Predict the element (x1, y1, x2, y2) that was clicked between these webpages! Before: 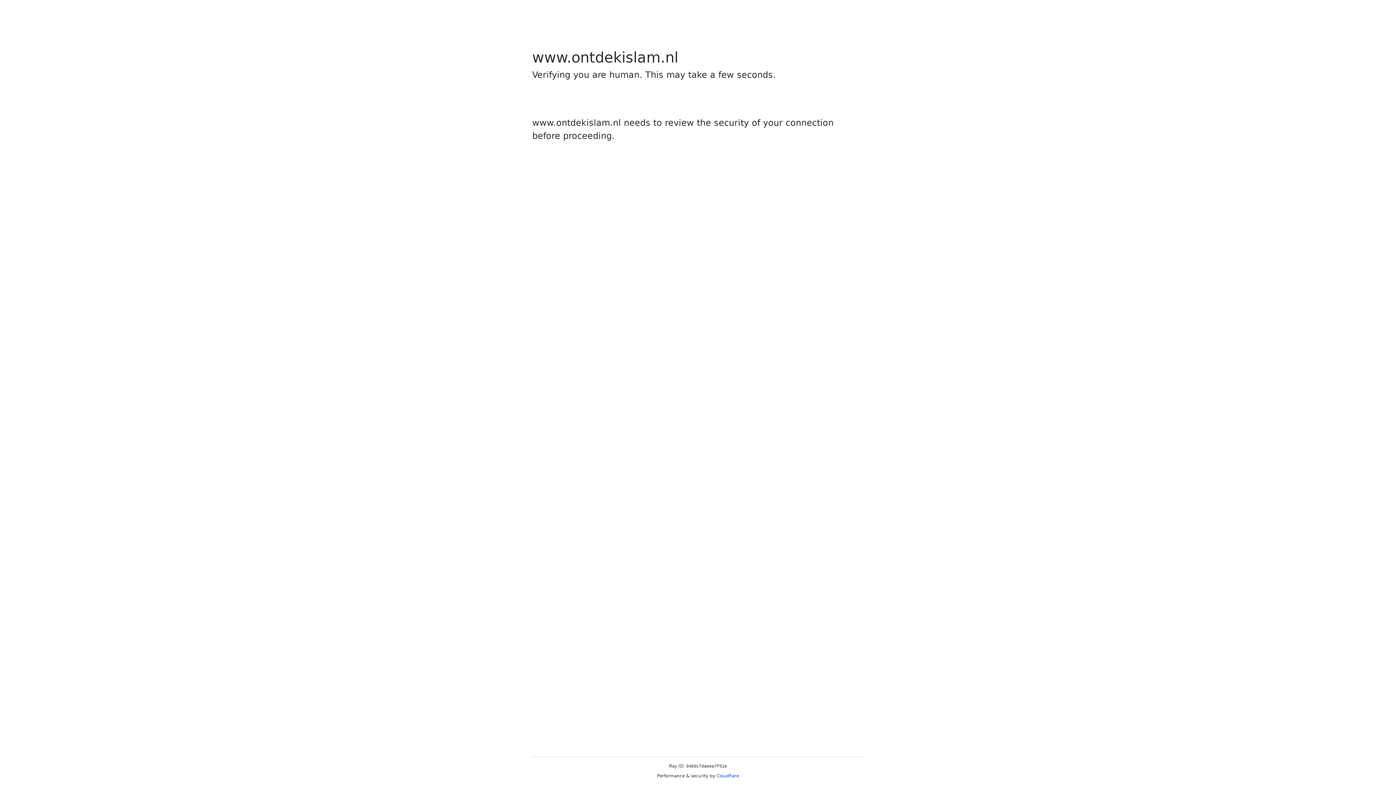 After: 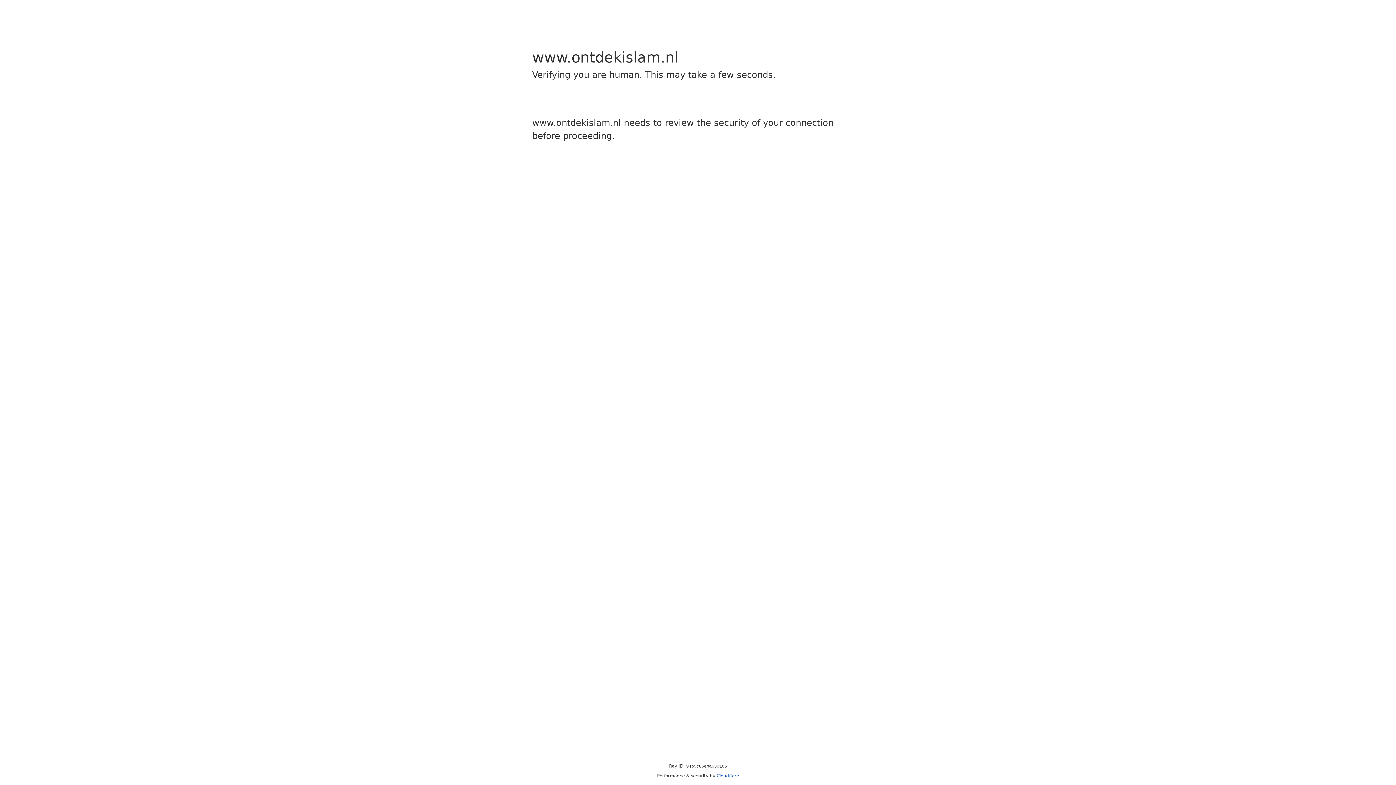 Action: label: Cloudflare bbox: (716, 773, 739, 778)